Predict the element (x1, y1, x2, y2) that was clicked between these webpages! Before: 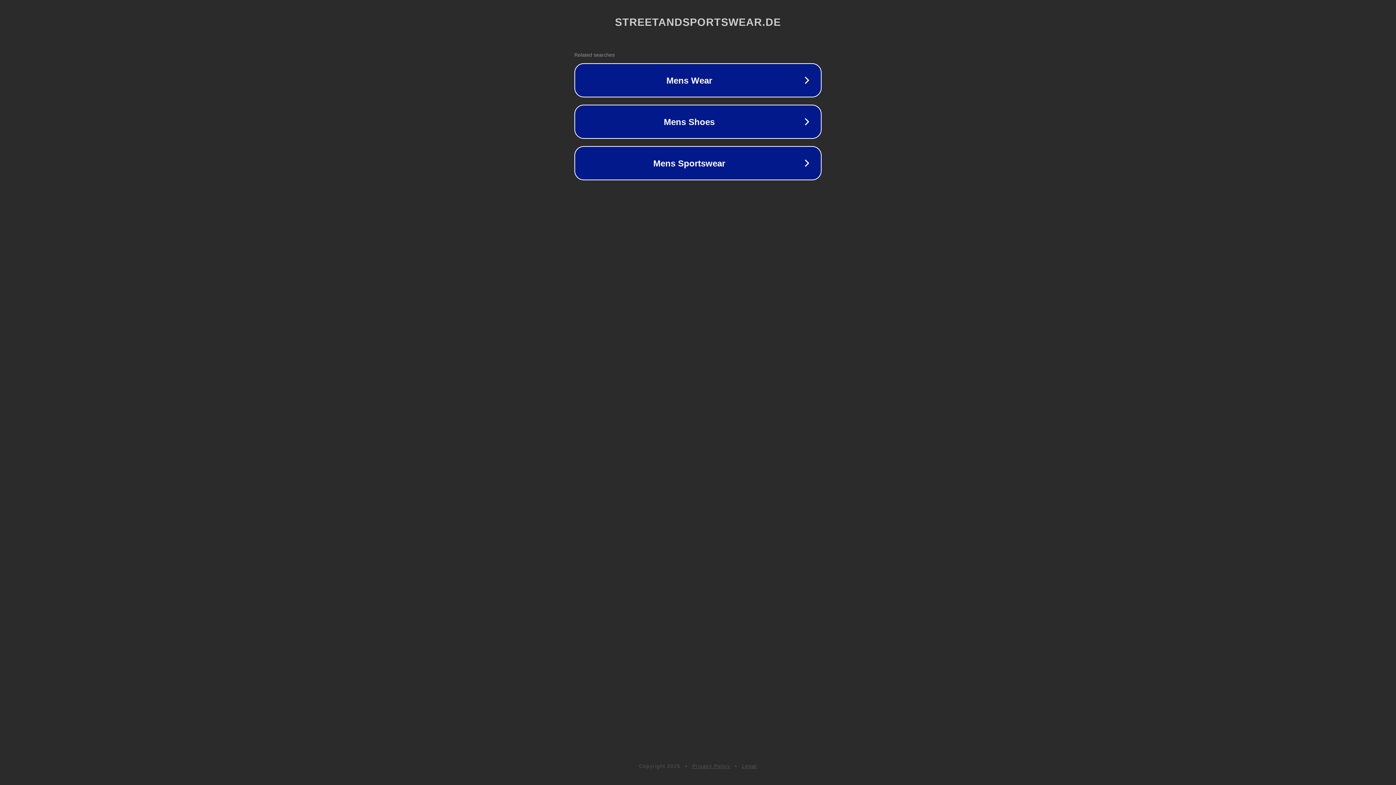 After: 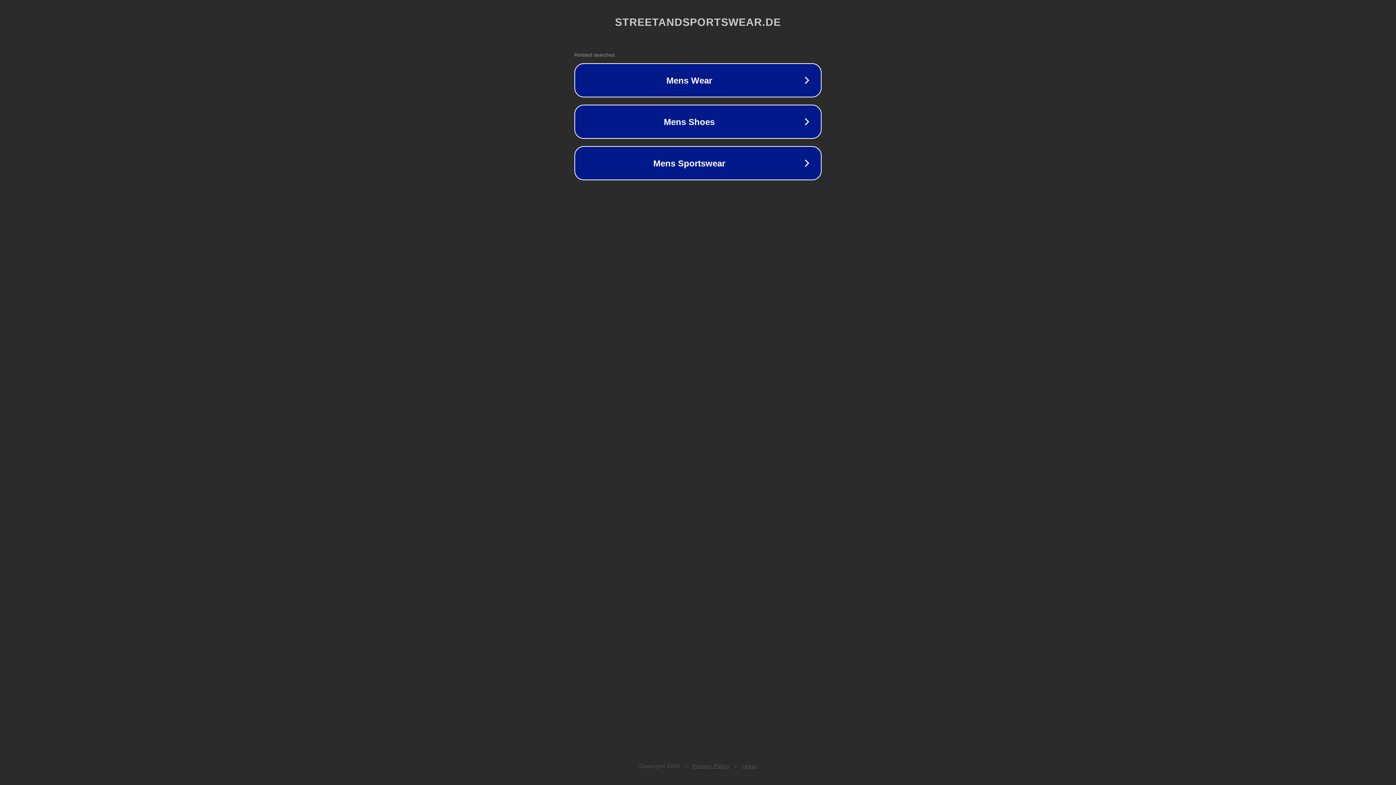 Action: label: Privacy Policy bbox: (692, 763, 730, 769)